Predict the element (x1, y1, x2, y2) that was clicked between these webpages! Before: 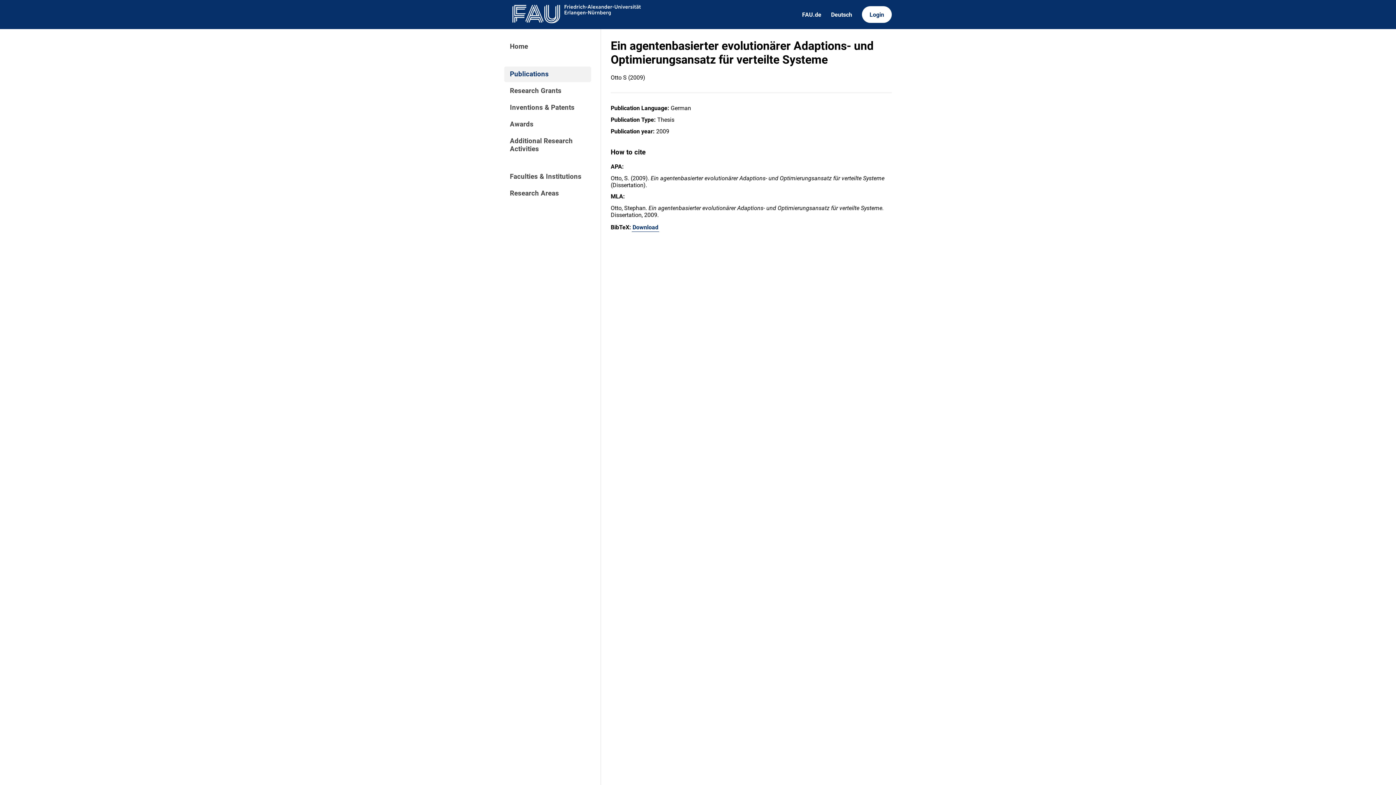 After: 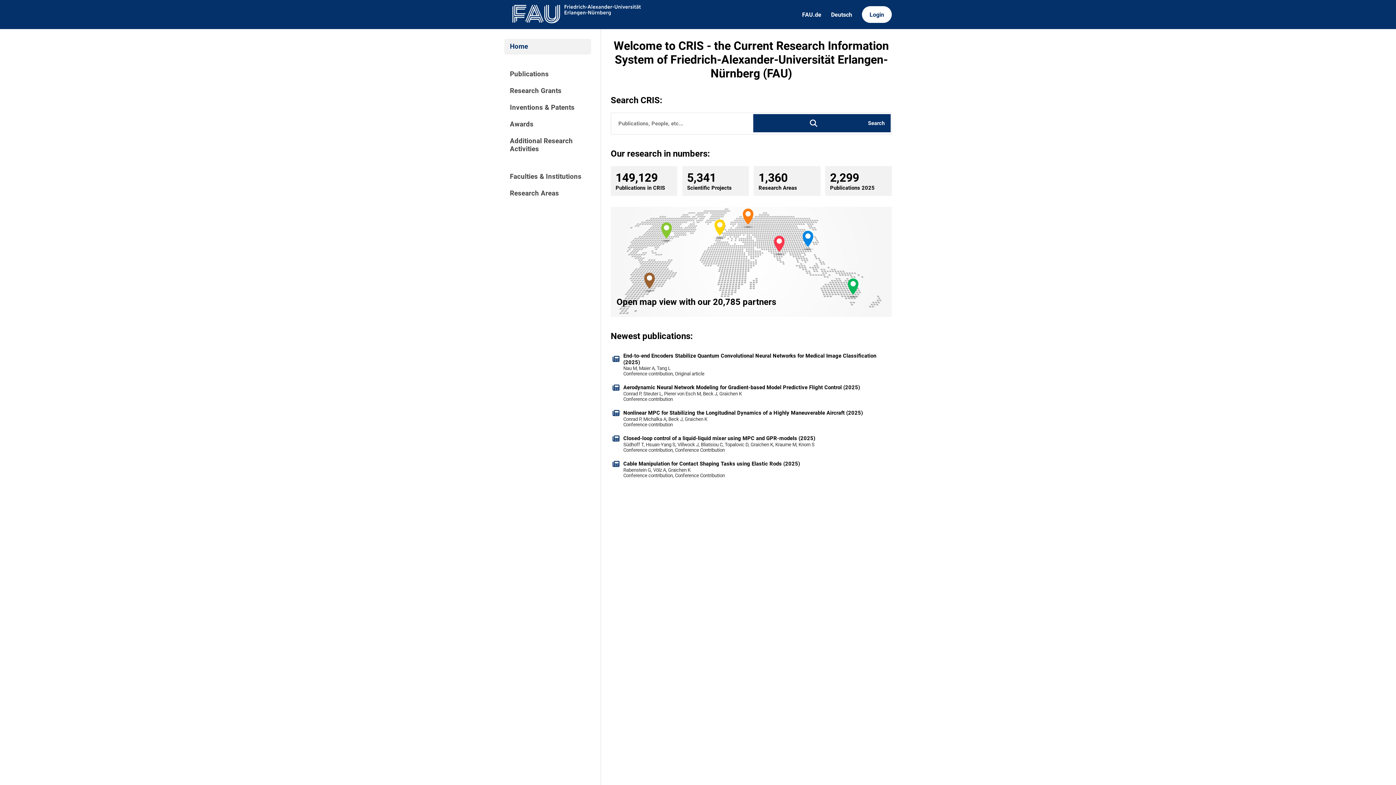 Action: bbox: (504, 0, 645, 28)